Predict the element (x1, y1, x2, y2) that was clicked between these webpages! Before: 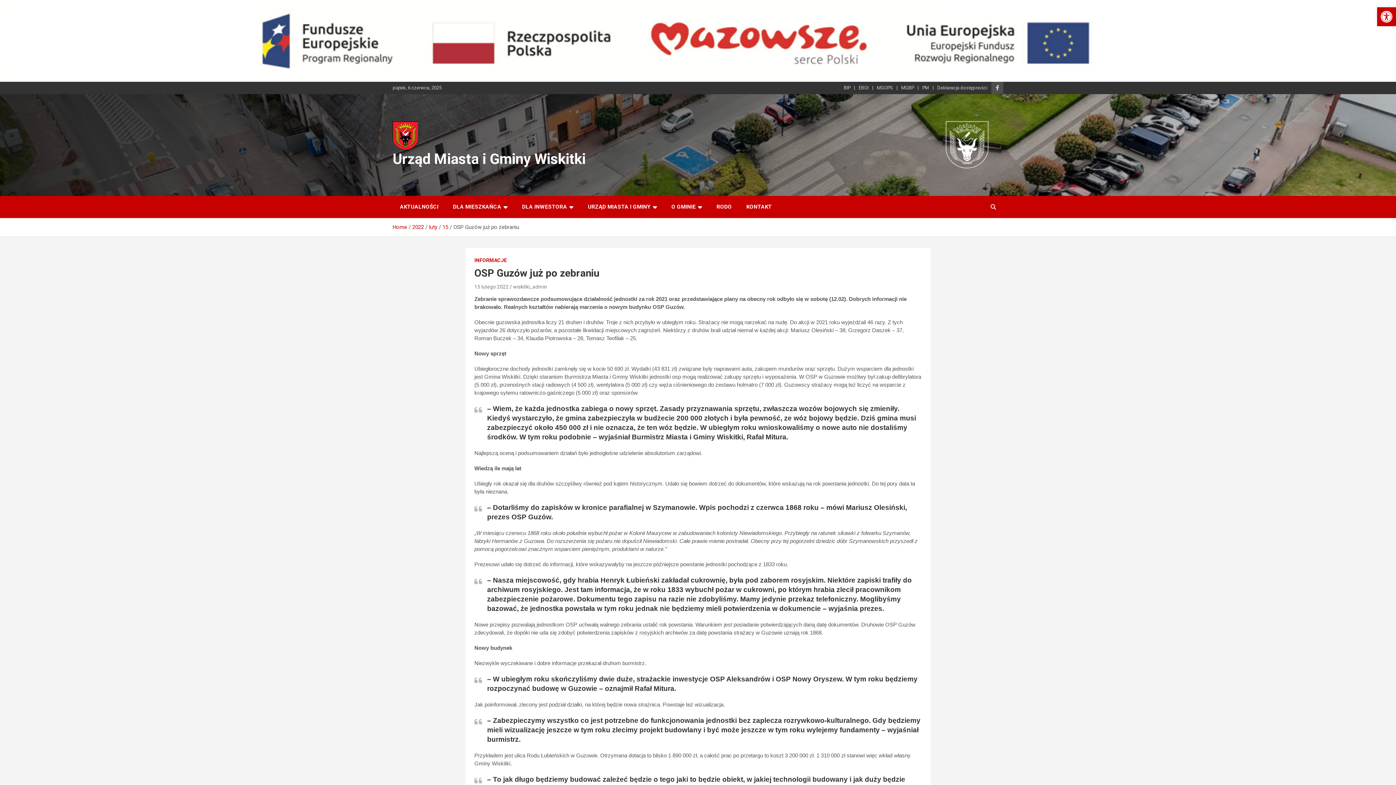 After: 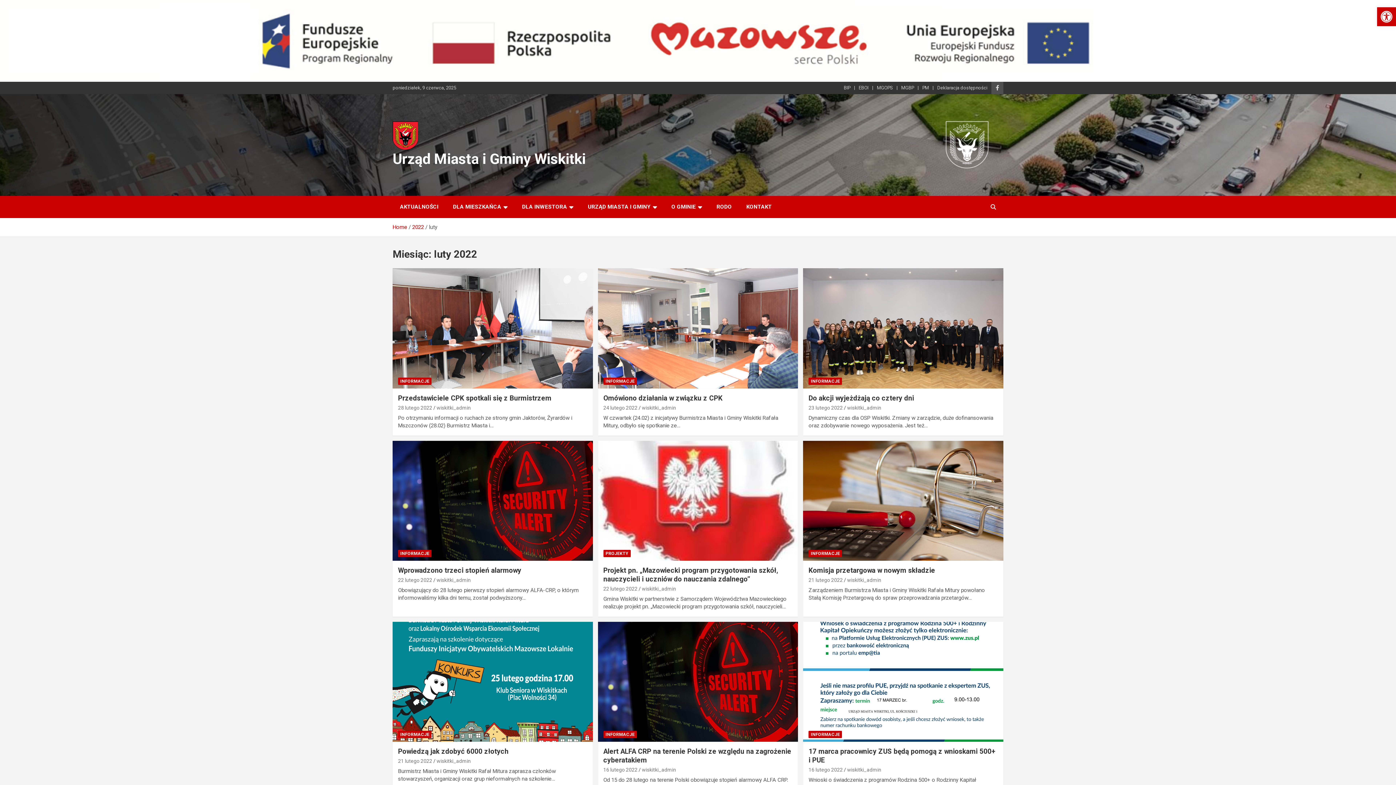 Action: label: luty bbox: (429, 224, 437, 230)